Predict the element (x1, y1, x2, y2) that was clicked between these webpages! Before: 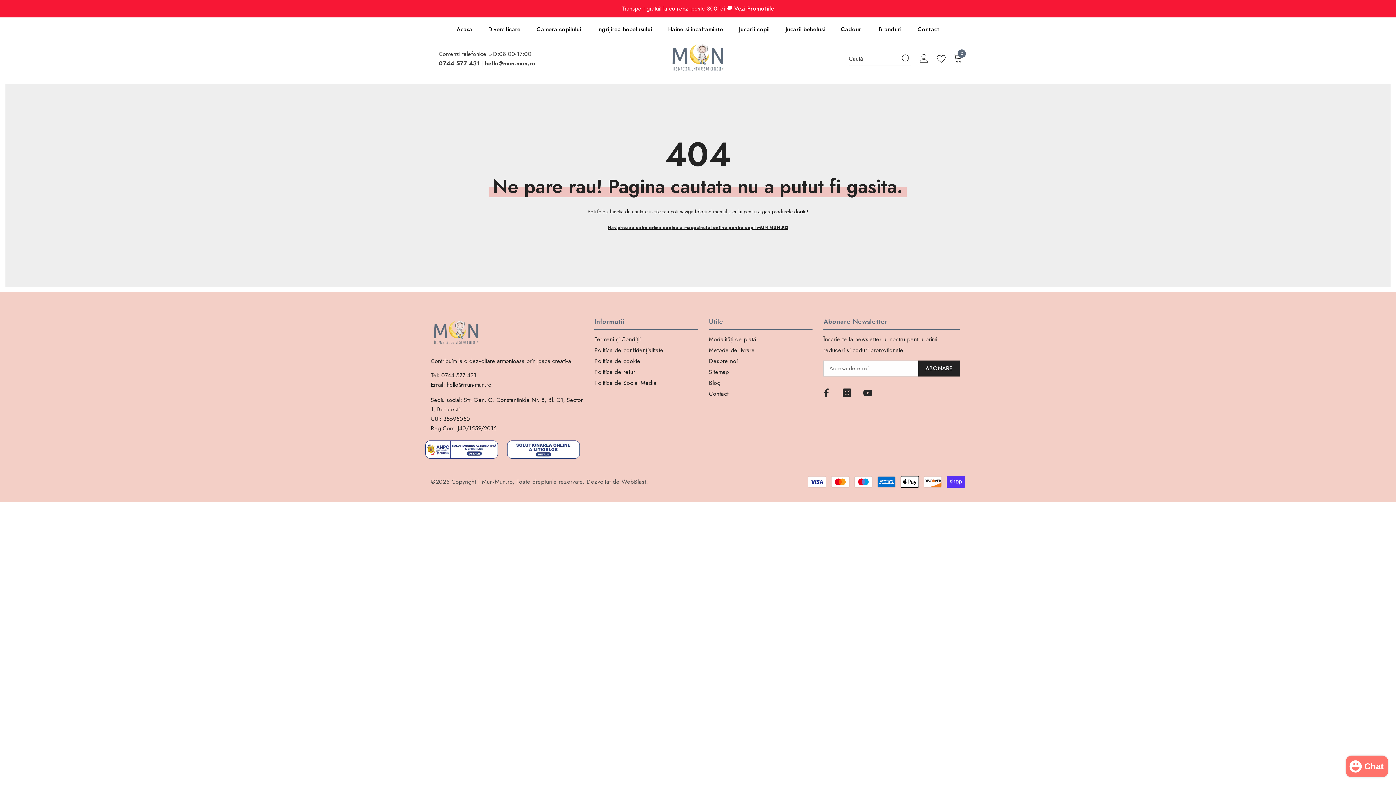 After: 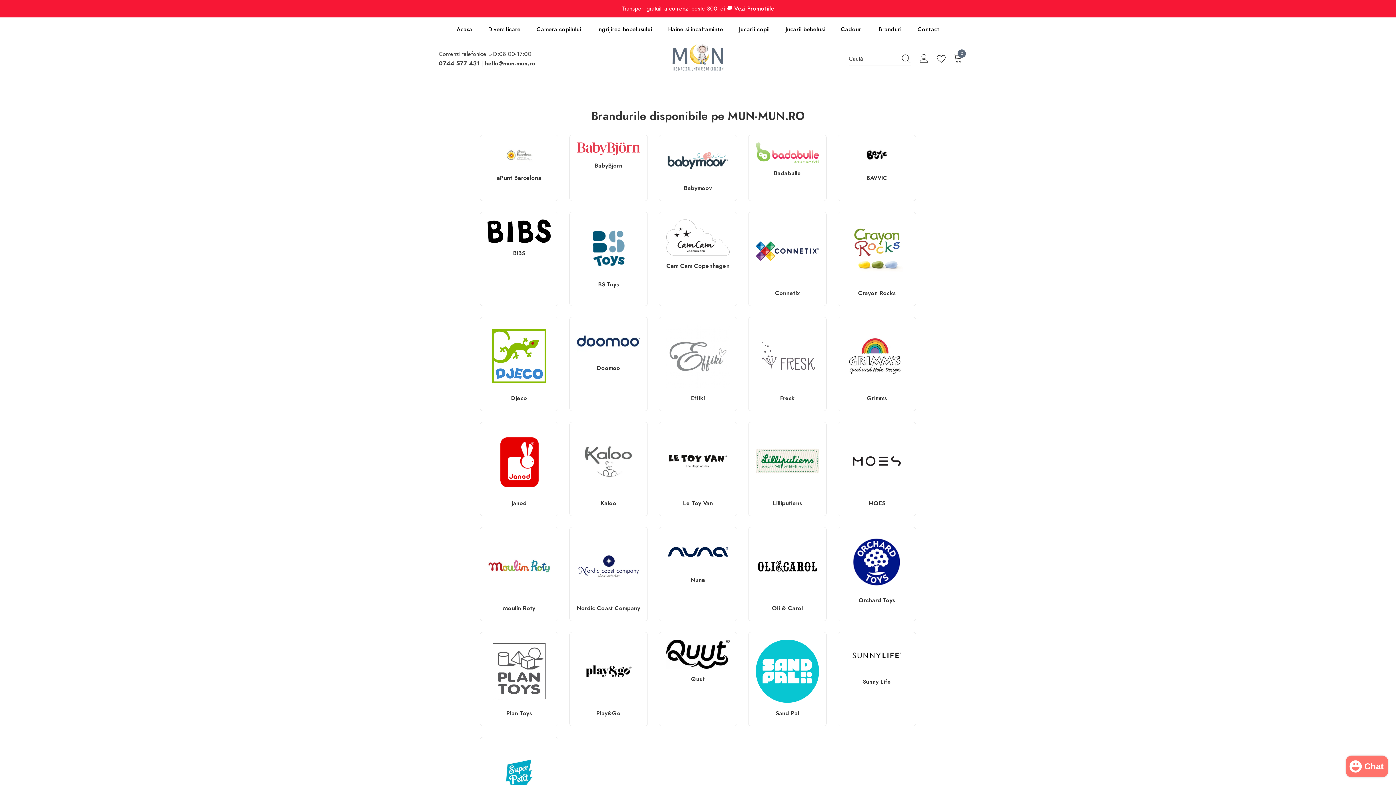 Action: label: Branduri bbox: (870, 25, 909, 41)